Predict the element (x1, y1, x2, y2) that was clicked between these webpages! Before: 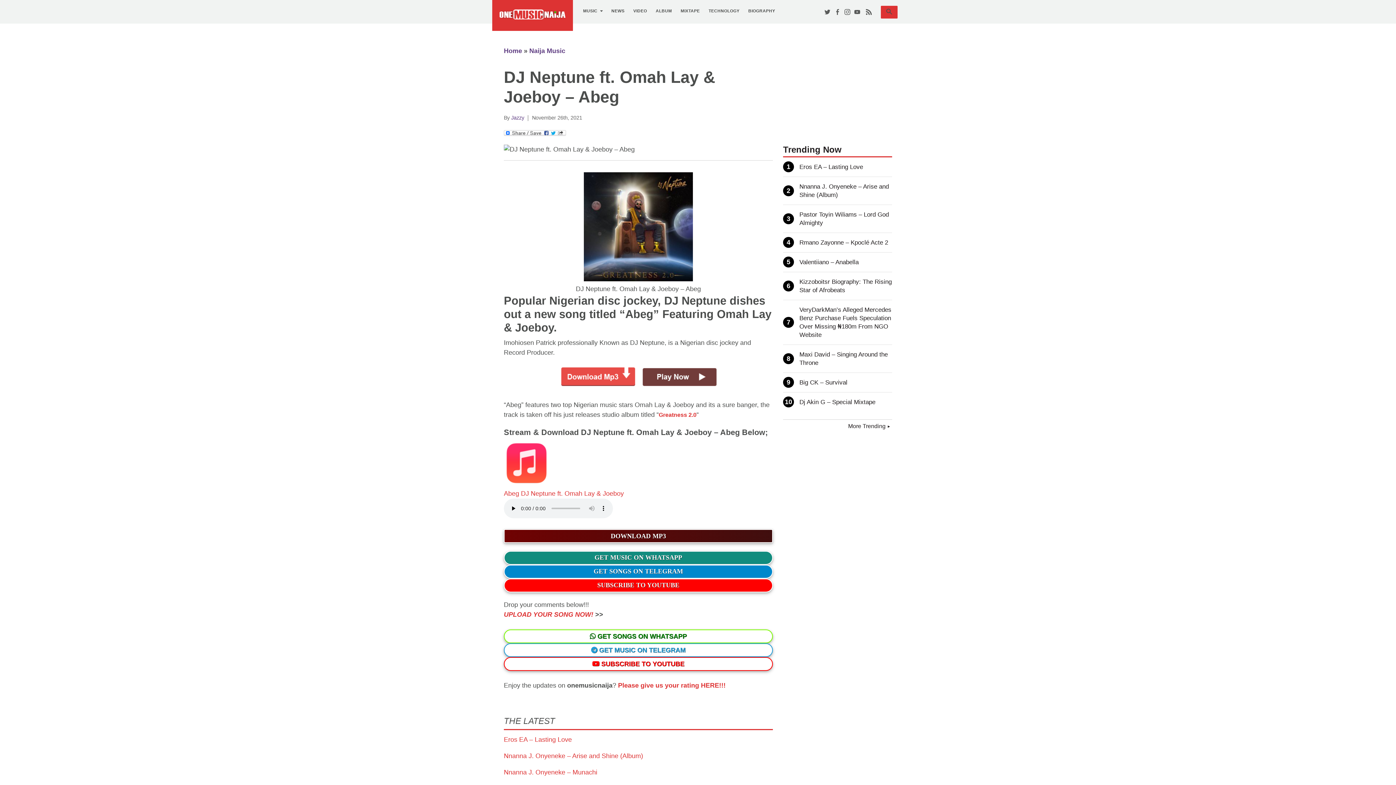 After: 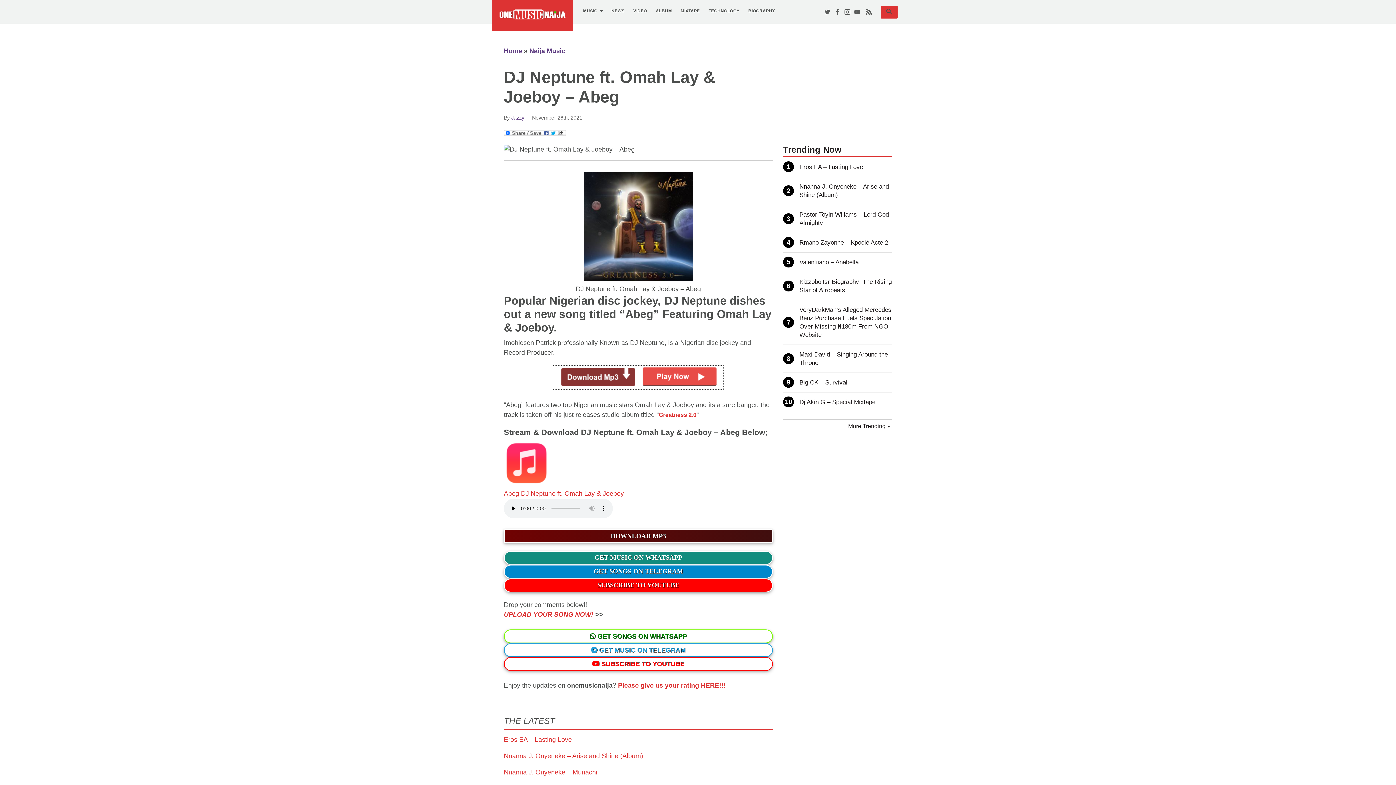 Action: bbox: (553, 381, 723, 389)